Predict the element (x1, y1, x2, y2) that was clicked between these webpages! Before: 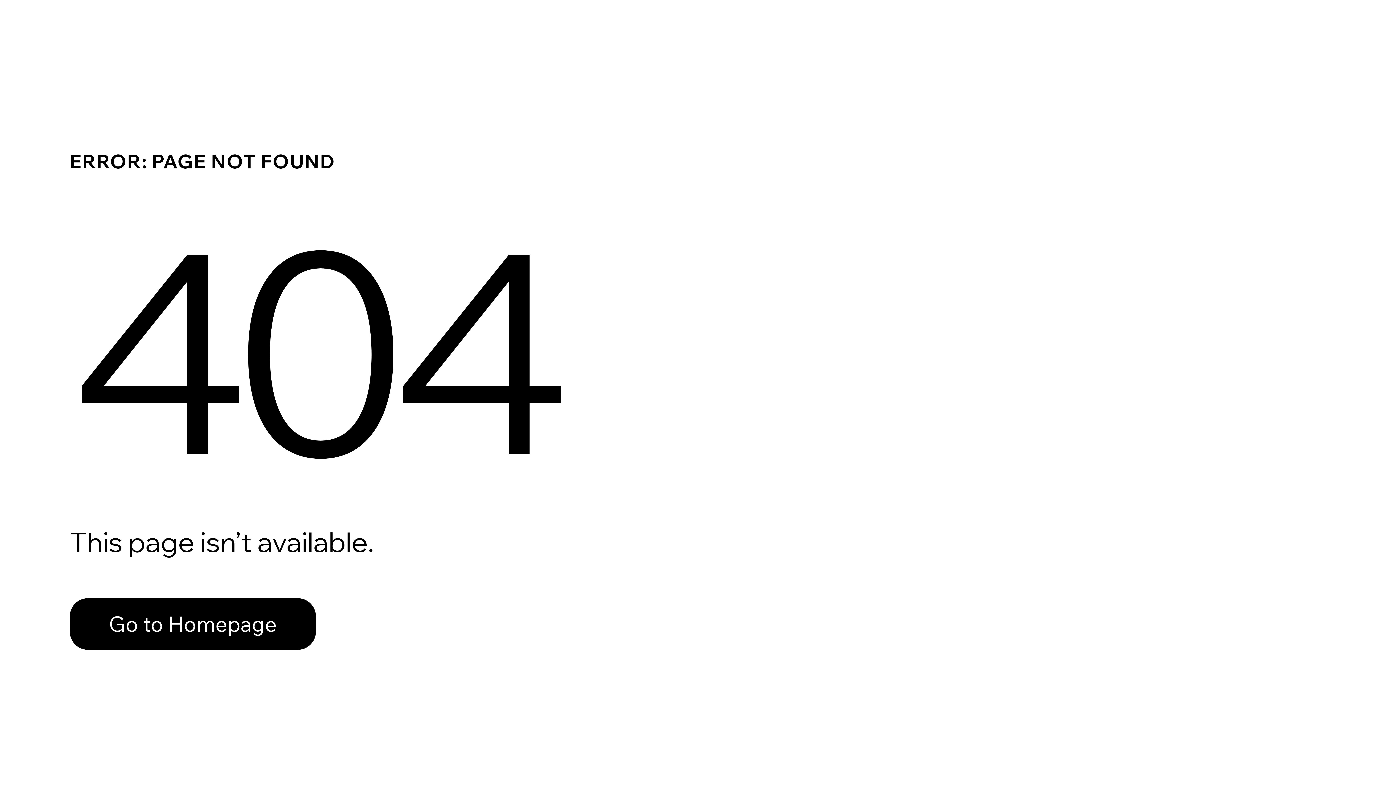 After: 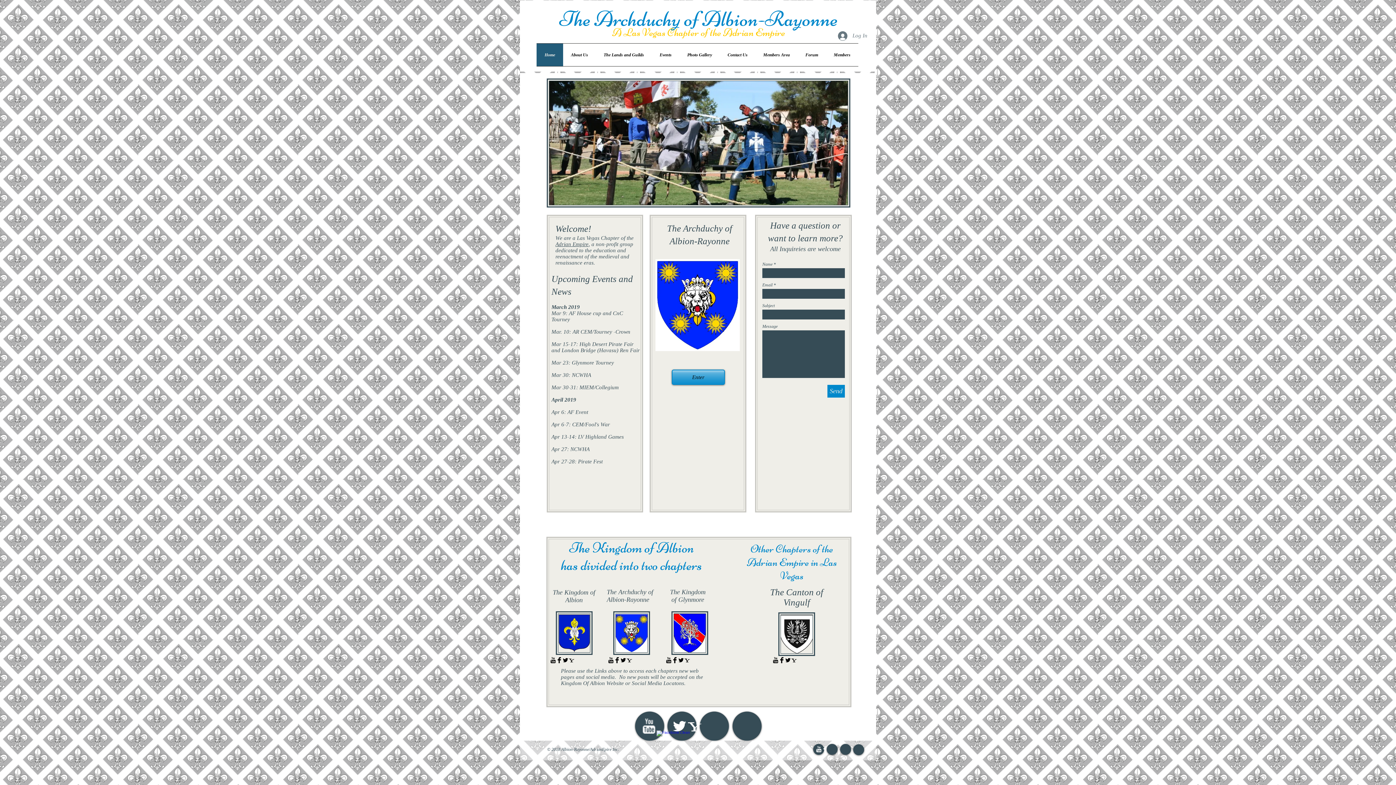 Action: bbox: (69, 598, 316, 650) label: Go to Homepage